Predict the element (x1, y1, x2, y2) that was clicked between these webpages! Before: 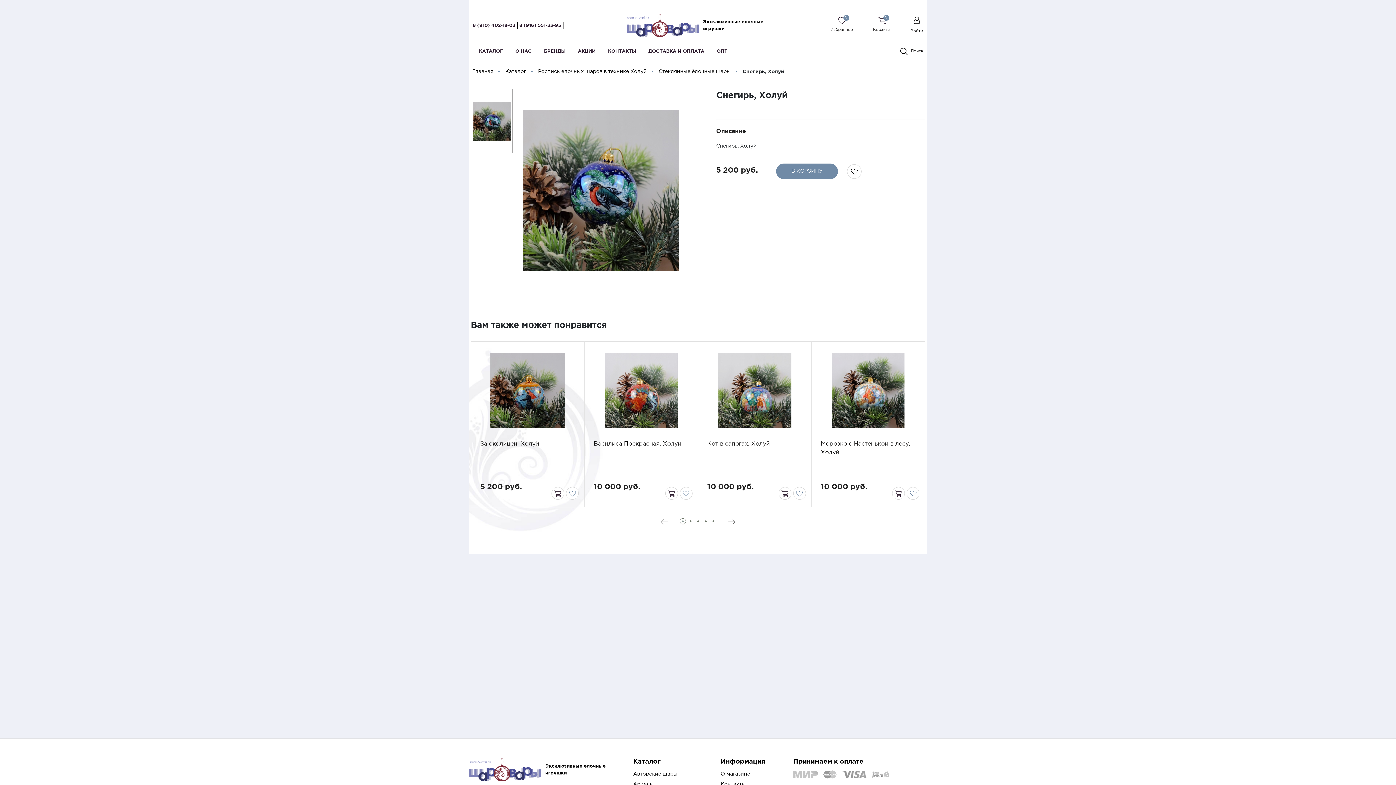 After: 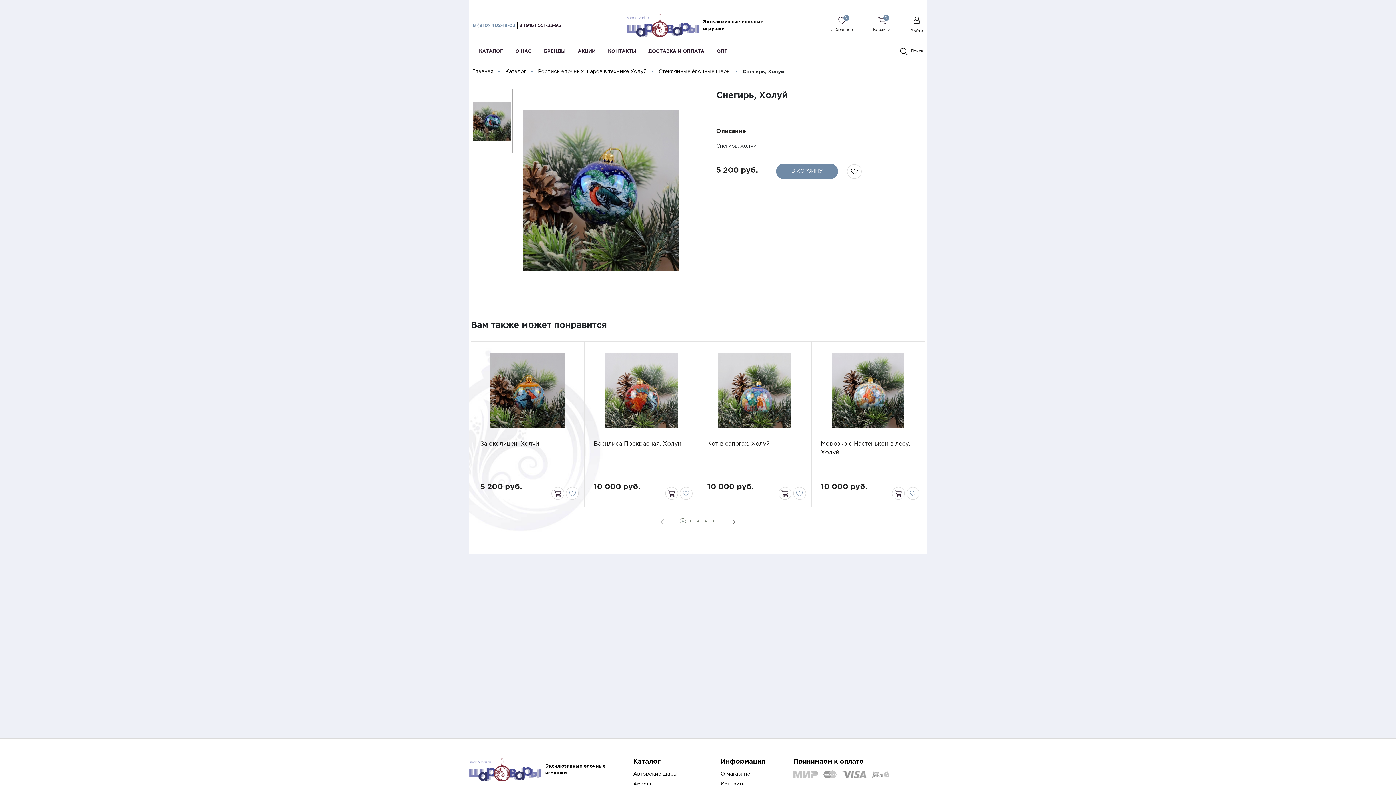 Action: label: 8 (910) 402-18-03 bbox: (472, 22, 517, 28)